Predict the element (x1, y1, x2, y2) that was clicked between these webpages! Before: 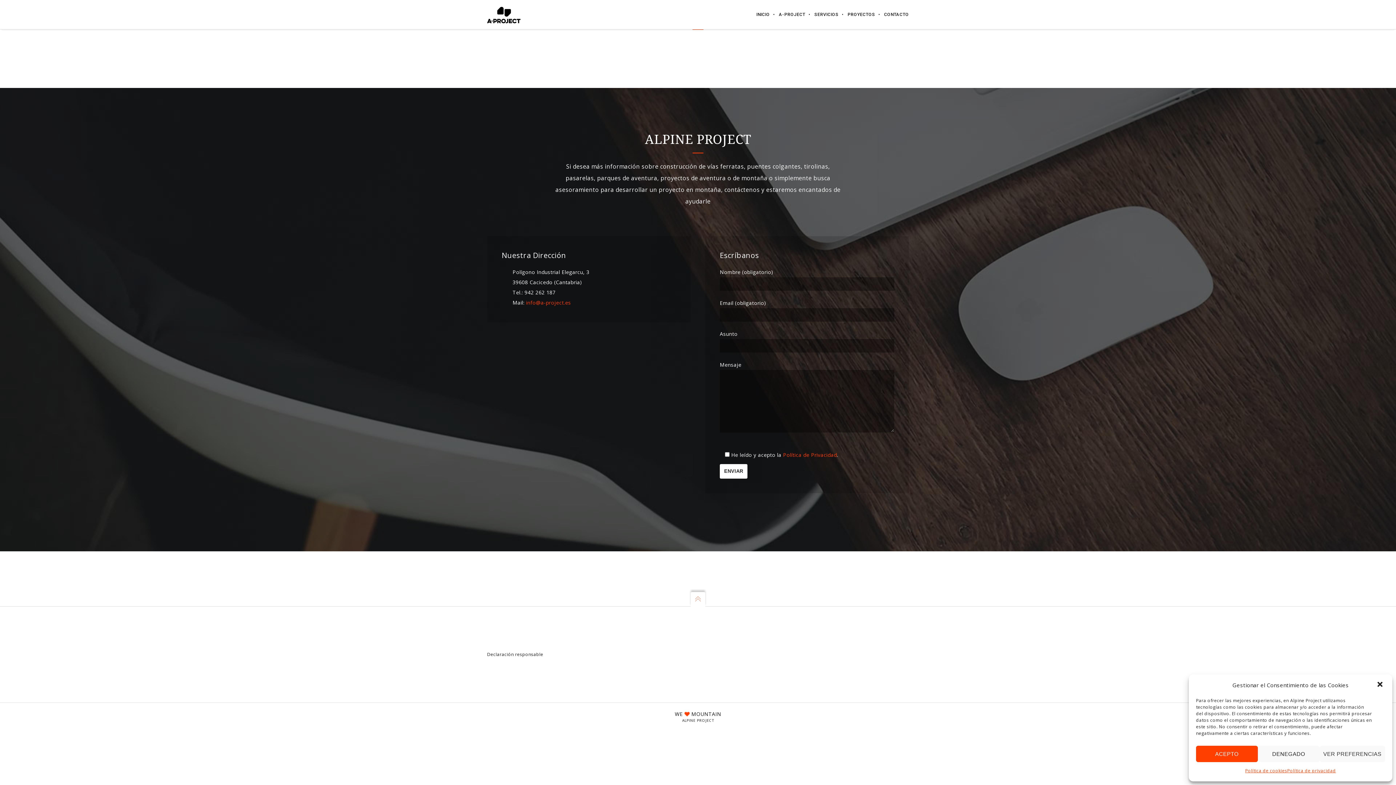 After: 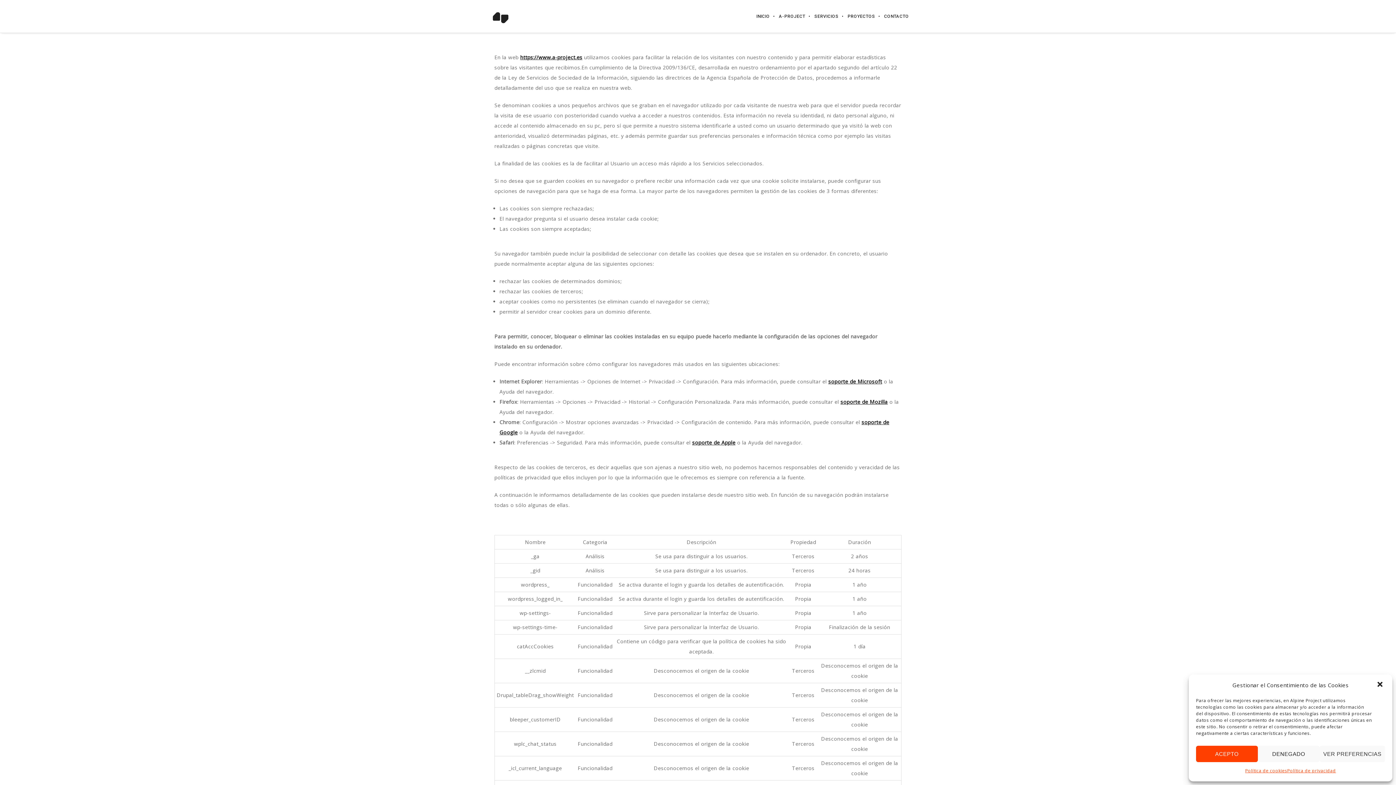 Action: label: Política de privacidad bbox: (1287, 766, 1336, 776)